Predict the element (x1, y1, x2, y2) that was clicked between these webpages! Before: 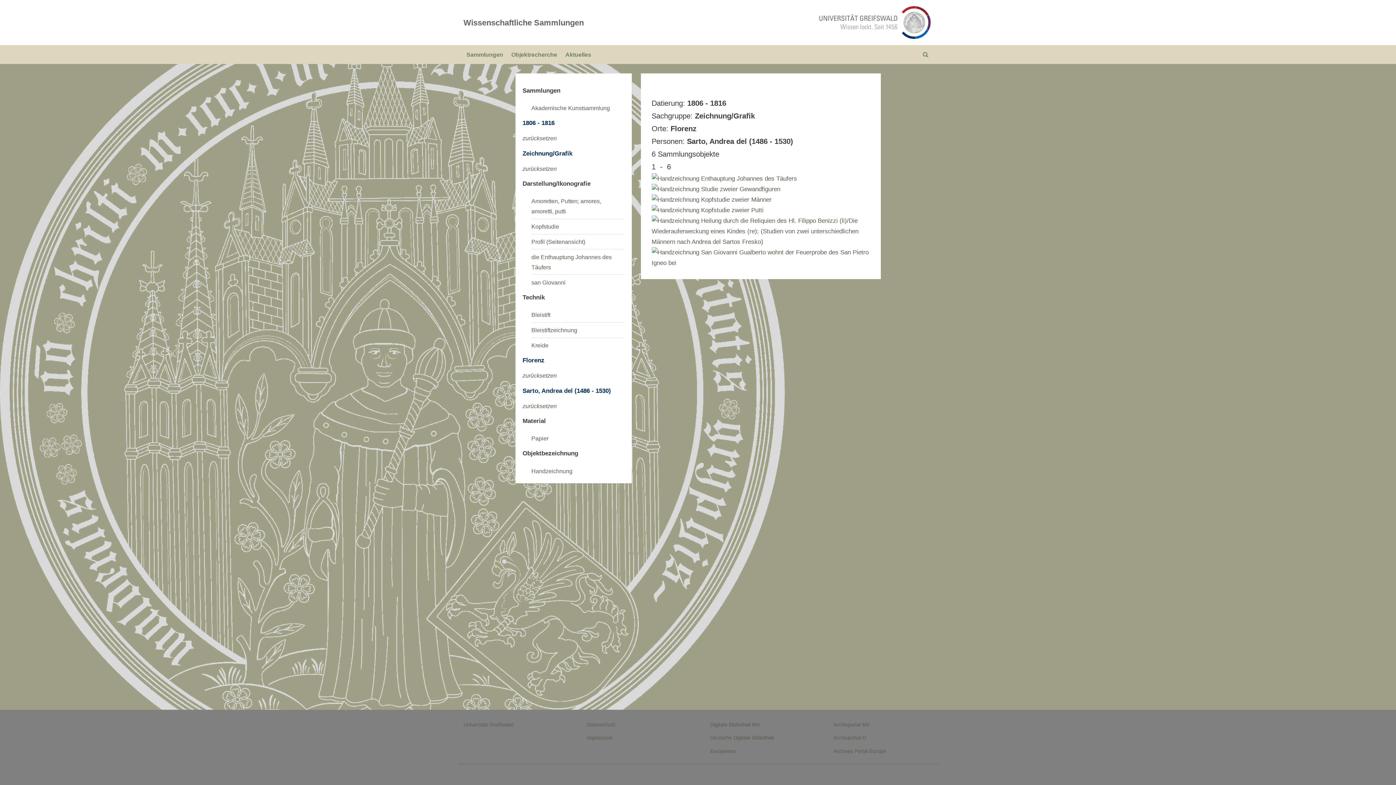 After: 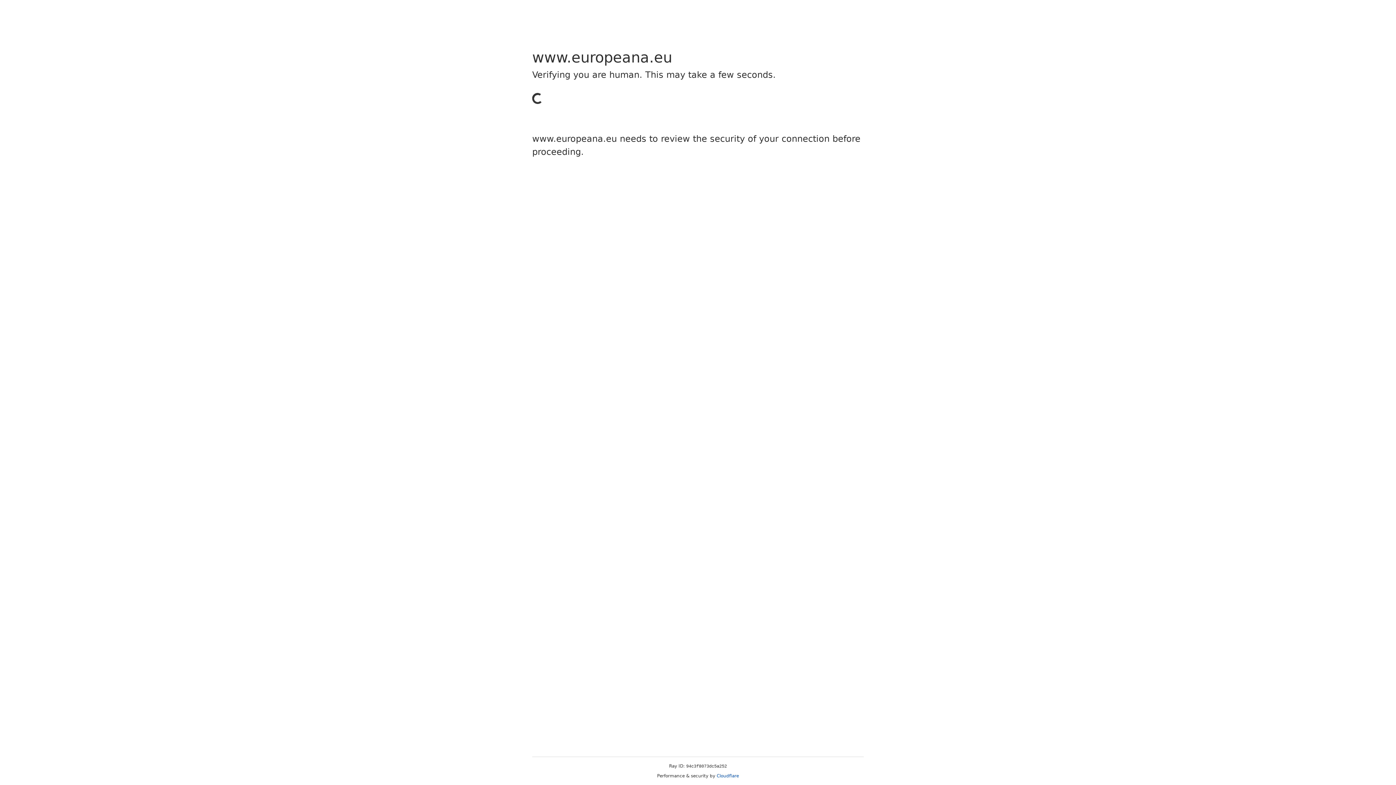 Action: label: Europeana bbox: (710, 748, 735, 754)